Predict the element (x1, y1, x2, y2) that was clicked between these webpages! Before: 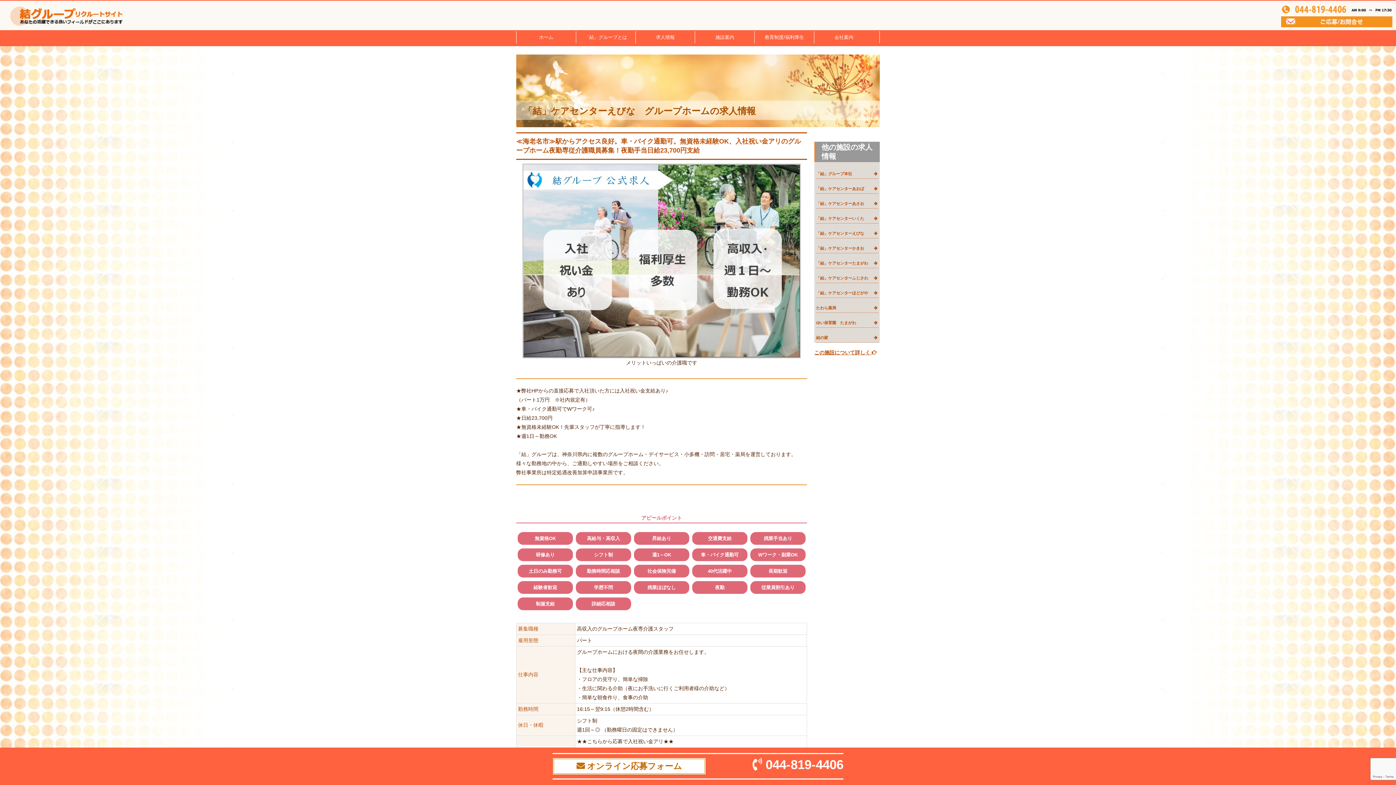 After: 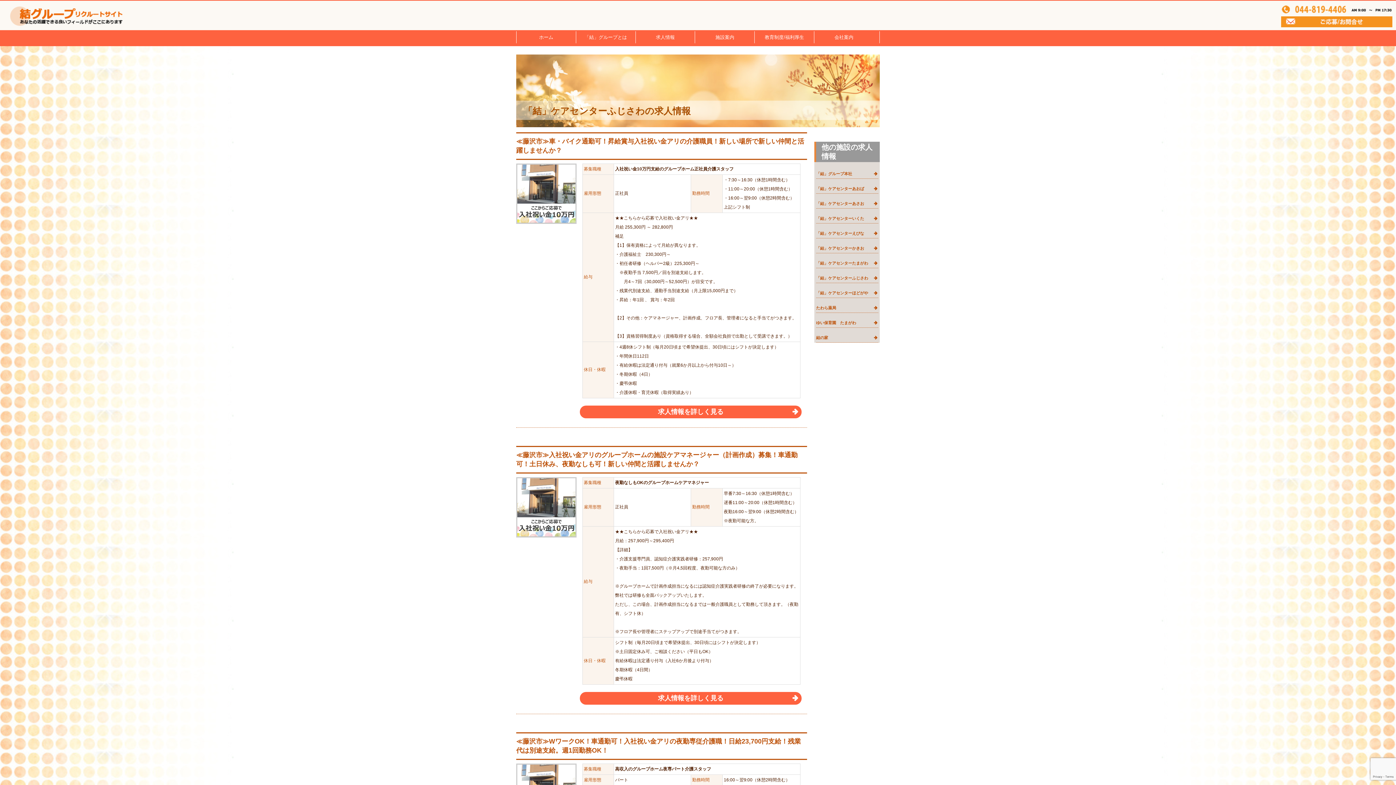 Action: label: 「結」ケアセンターふじさわ bbox: (816, 276, 868, 280)